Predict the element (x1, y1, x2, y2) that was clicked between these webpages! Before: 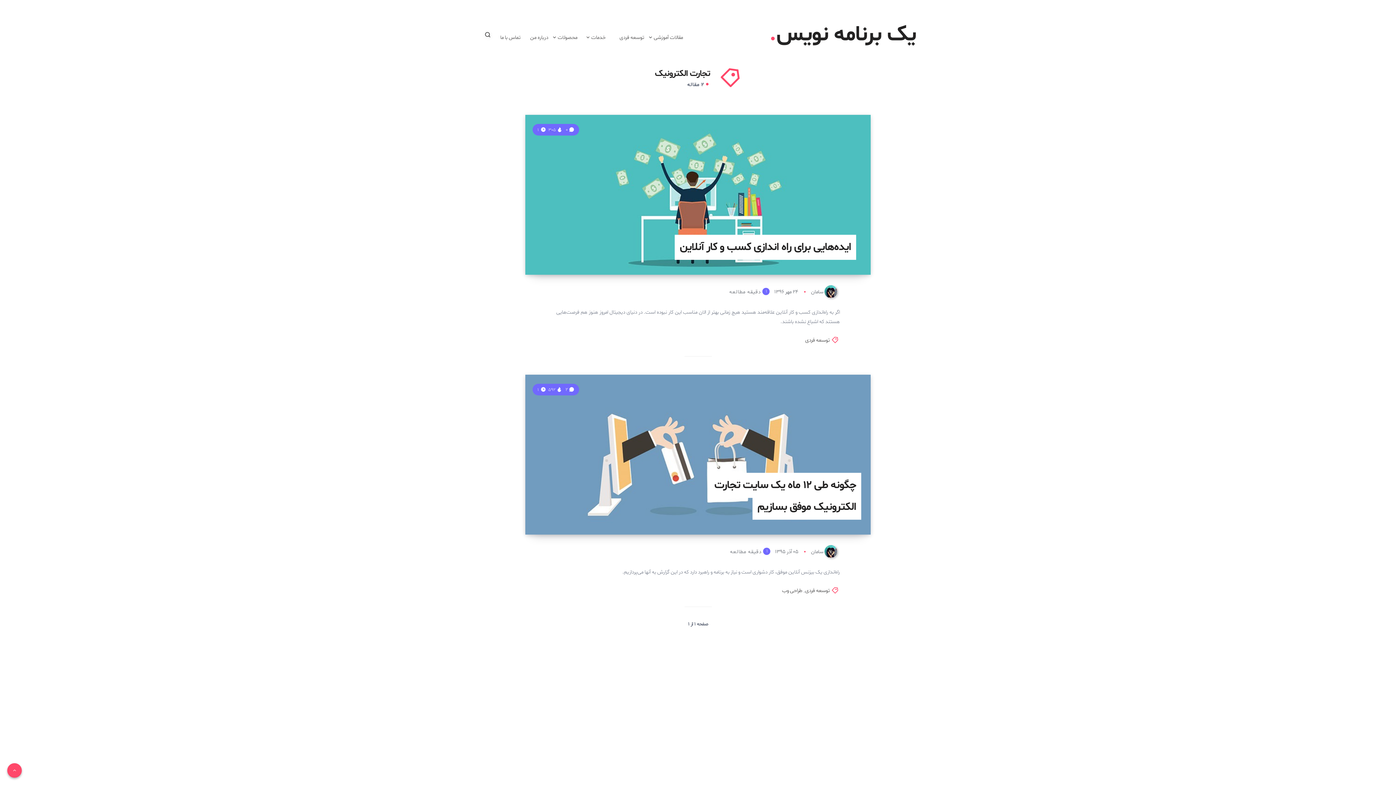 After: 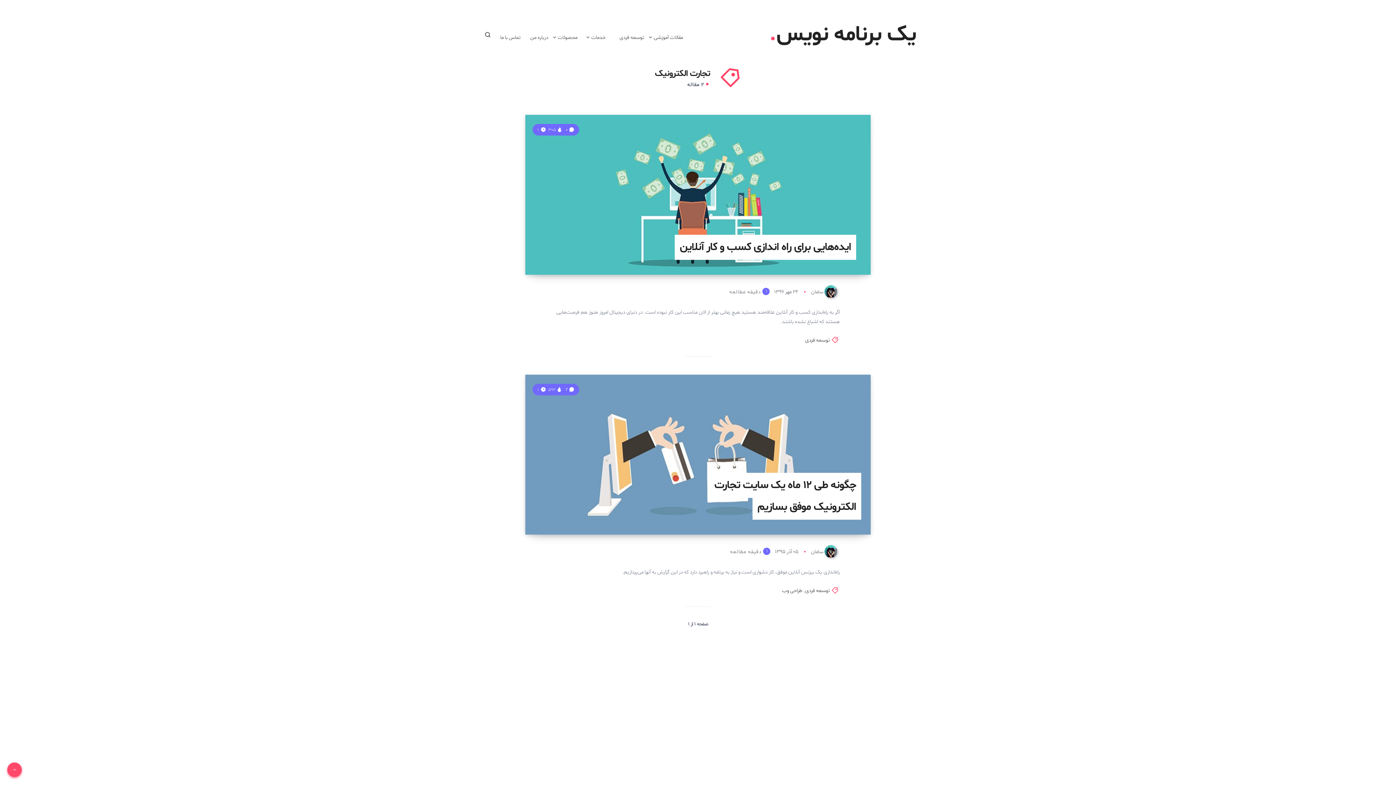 Action: bbox: (7, 763, 21, 778)